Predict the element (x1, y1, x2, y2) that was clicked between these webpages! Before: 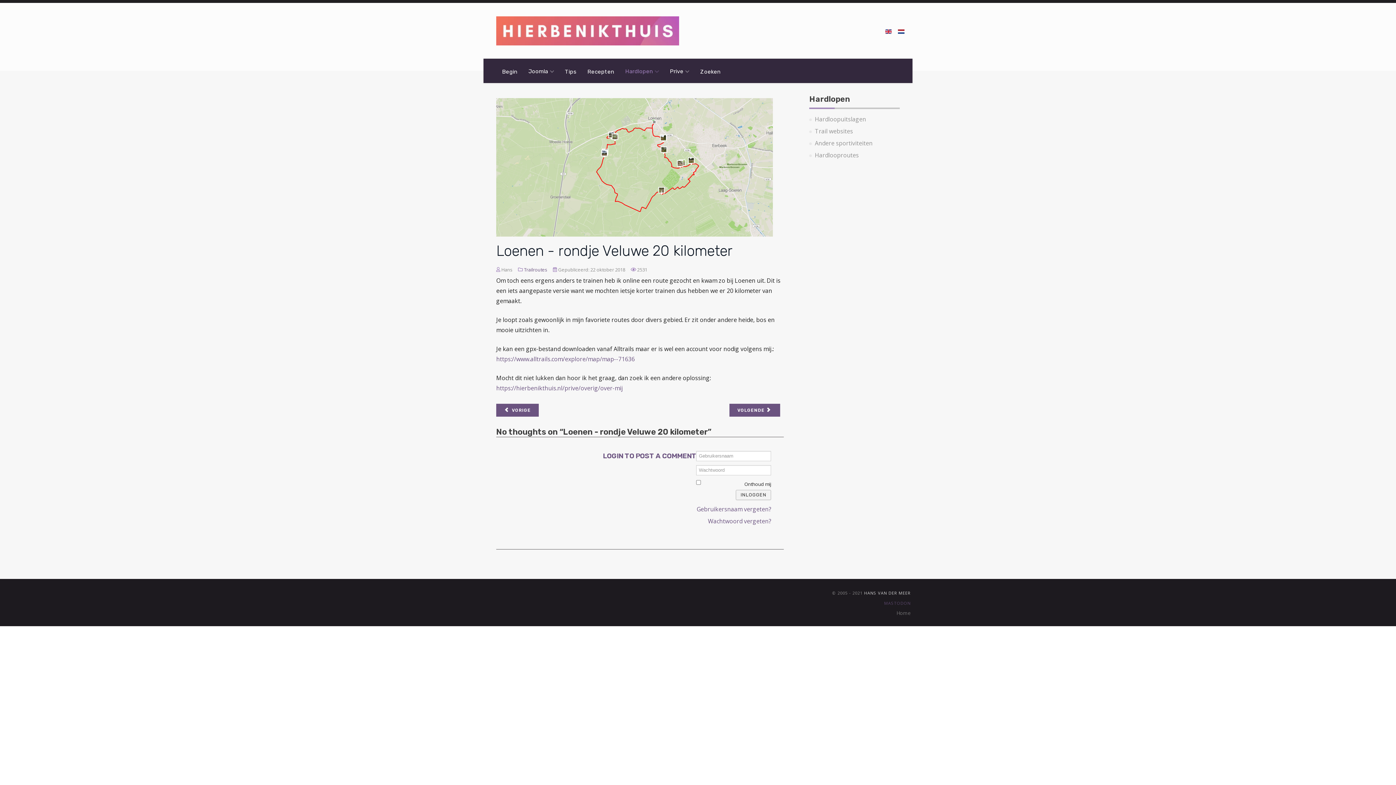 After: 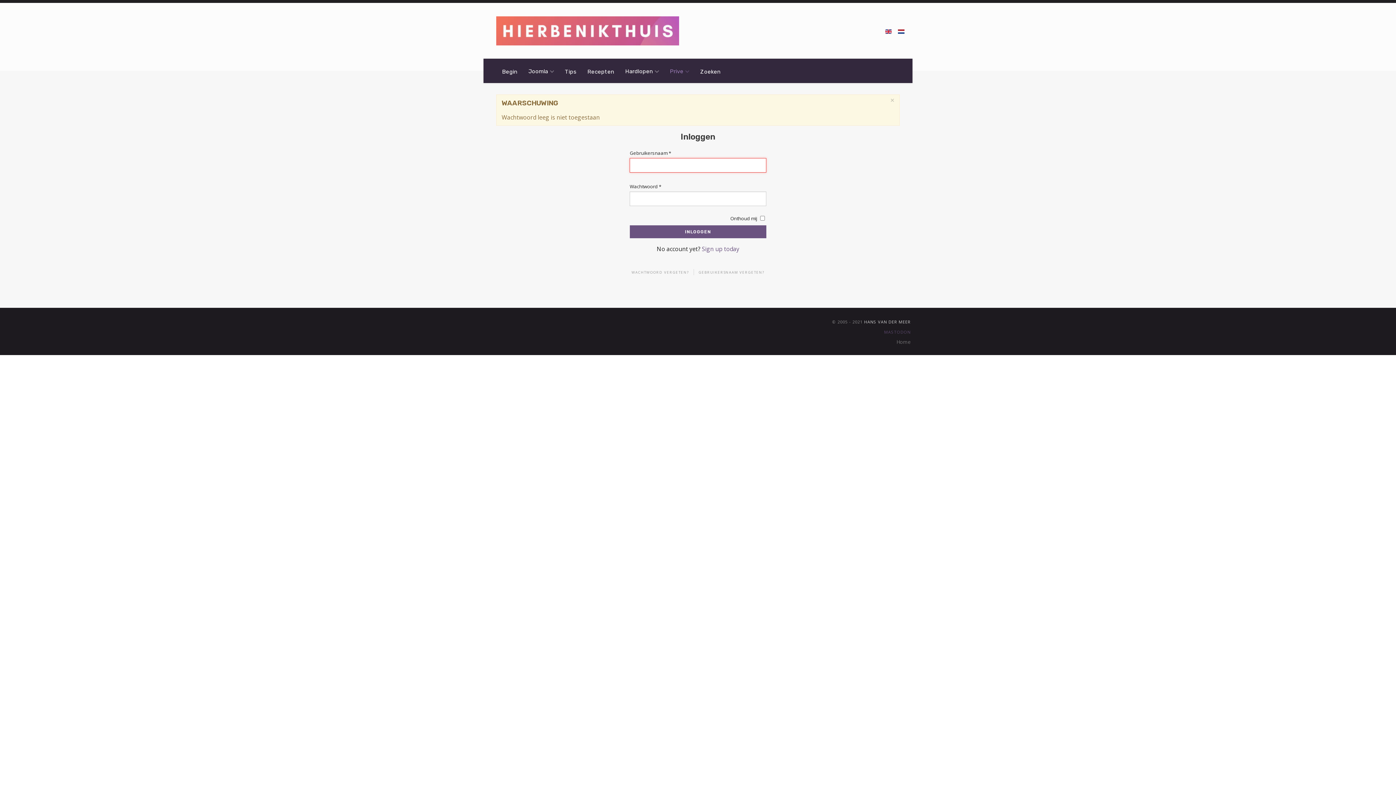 Action: bbox: (736, 490, 771, 500) label: INLOGGEN